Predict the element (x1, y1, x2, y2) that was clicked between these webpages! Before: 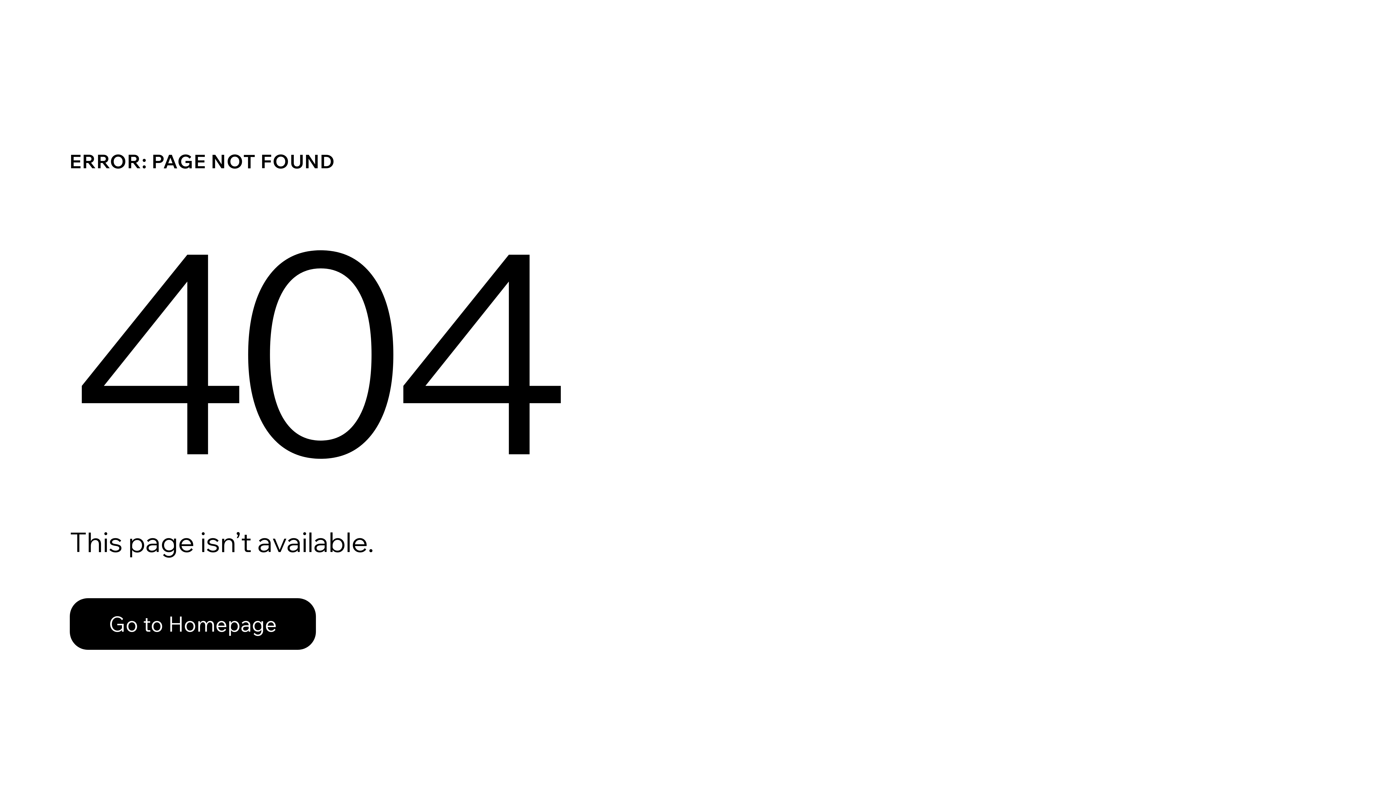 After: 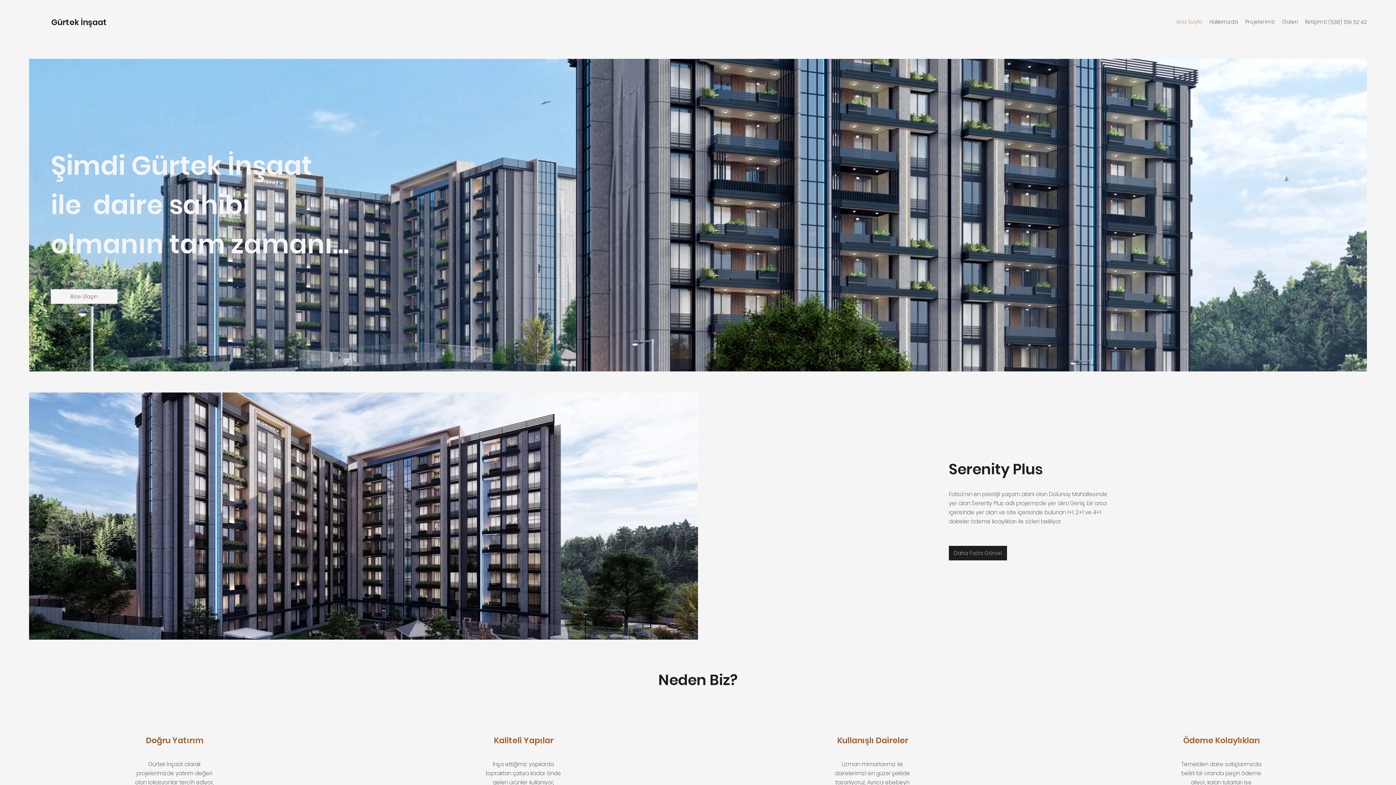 Action: bbox: (69, 598, 316, 650) label: Go to Homepage